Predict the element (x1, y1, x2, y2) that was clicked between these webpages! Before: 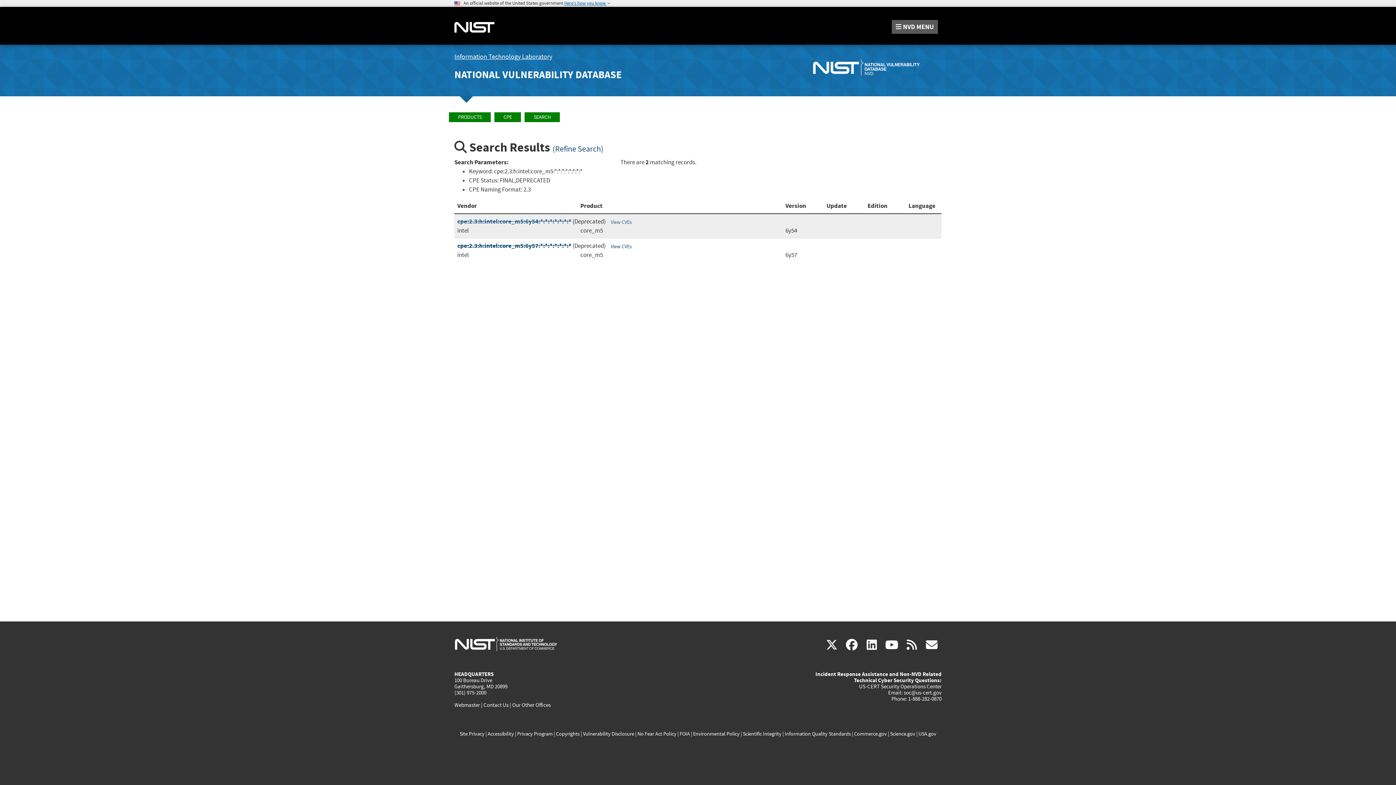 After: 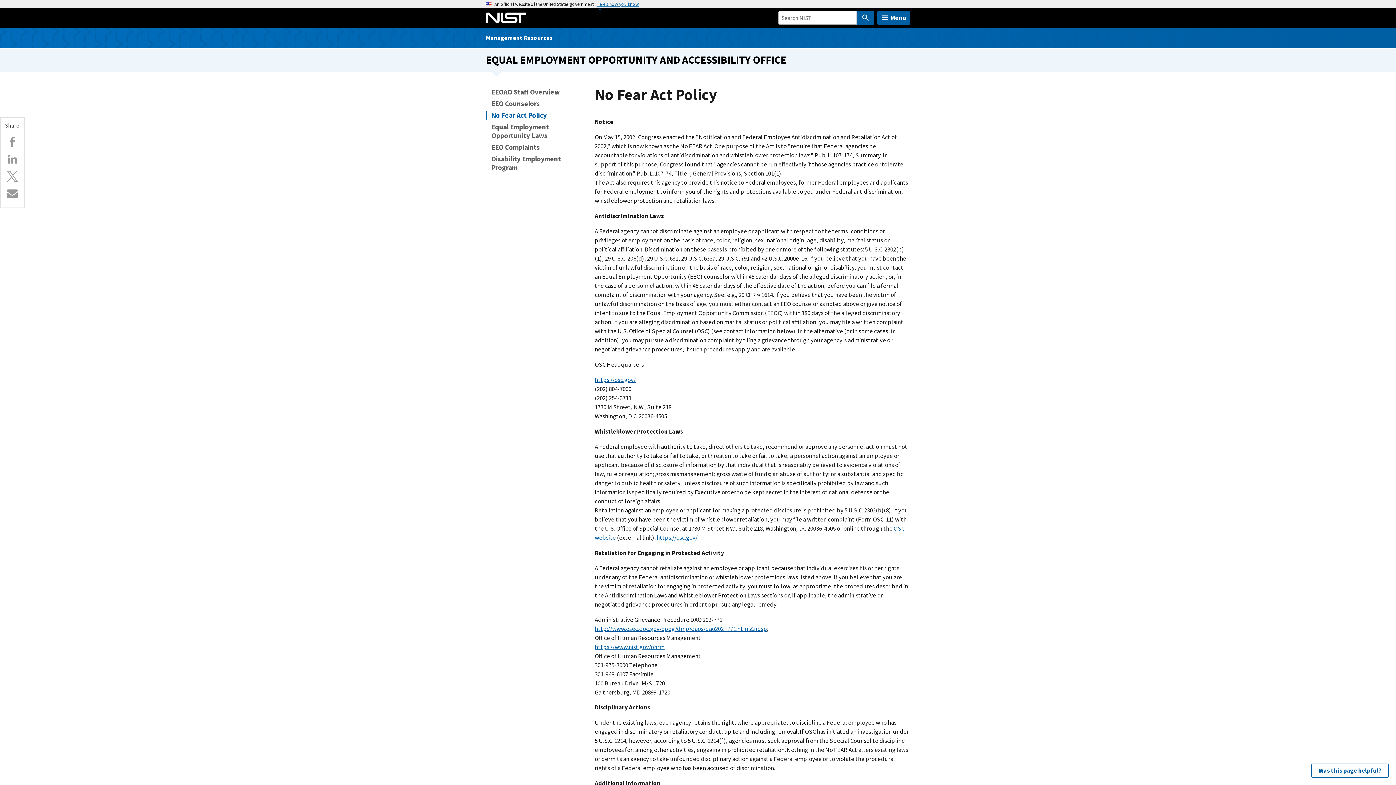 Action: label: No Fear Act Policy bbox: (637, 730, 676, 737)